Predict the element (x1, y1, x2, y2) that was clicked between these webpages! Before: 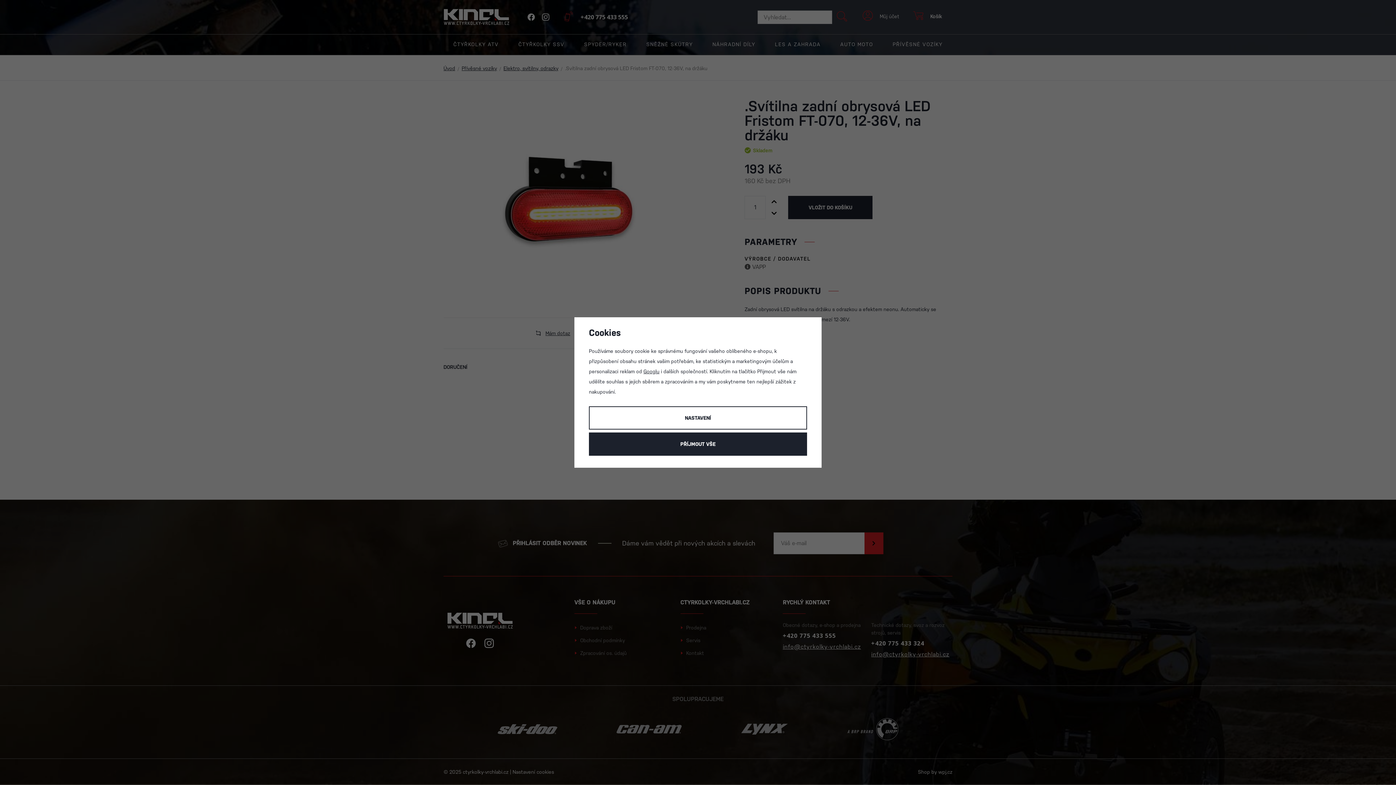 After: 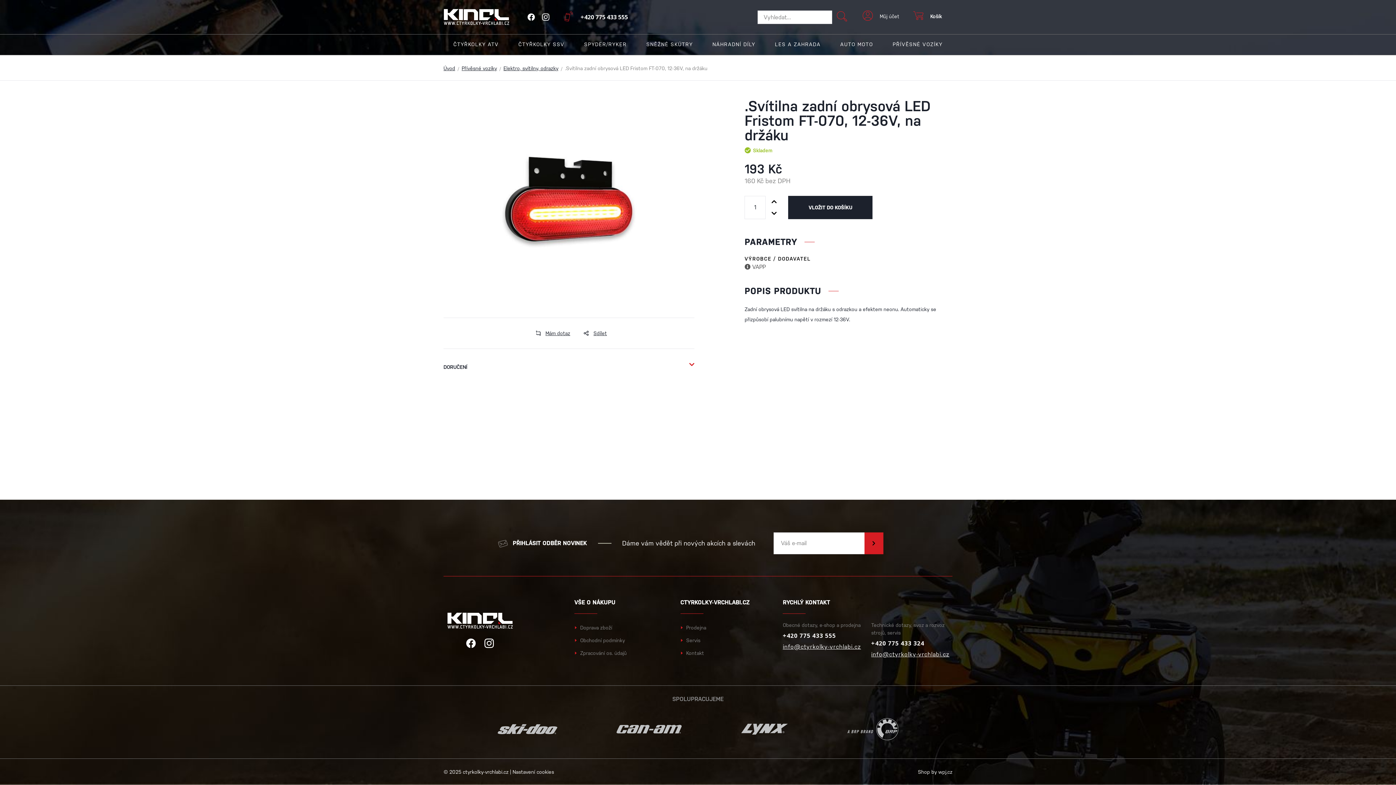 Action: bbox: (589, 432, 807, 456) label: PŘÍJMOUT VŠE